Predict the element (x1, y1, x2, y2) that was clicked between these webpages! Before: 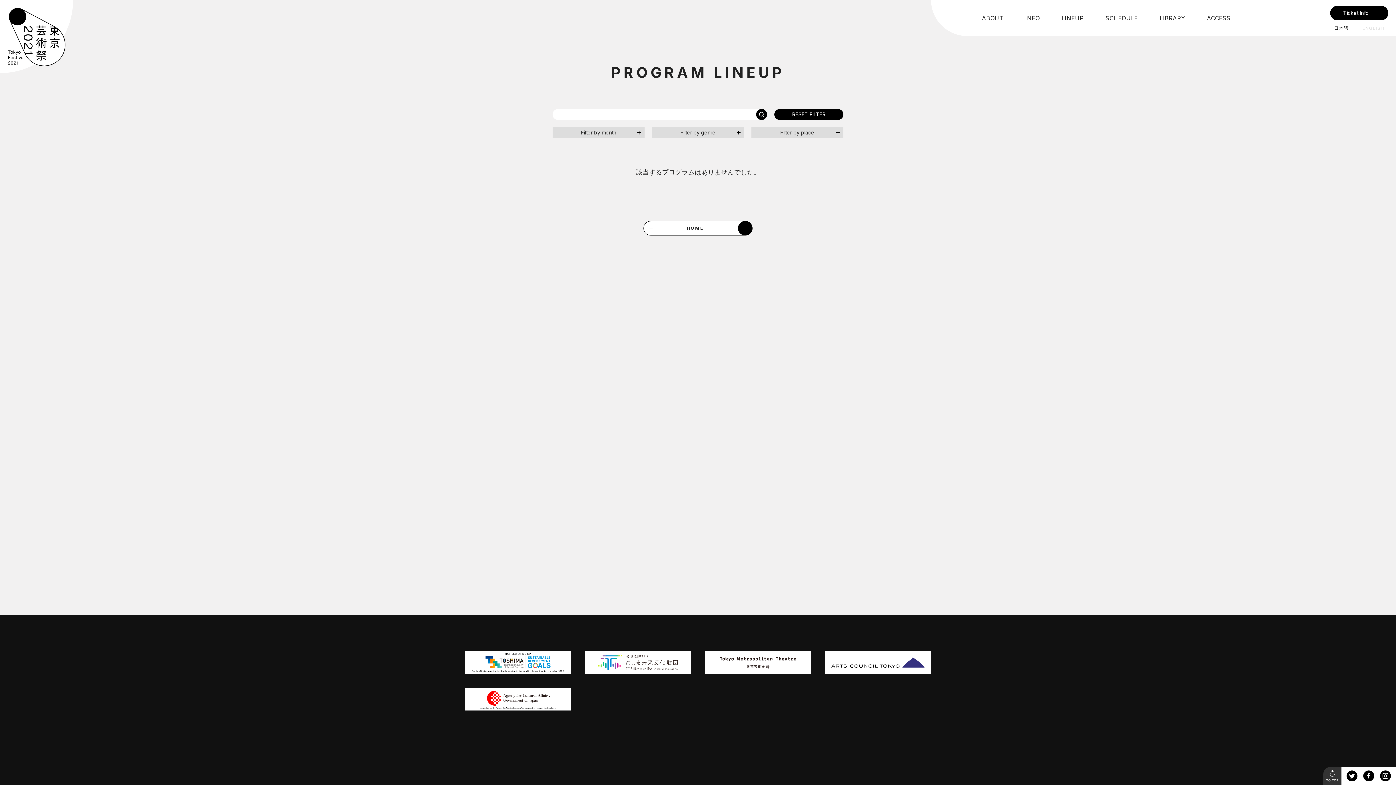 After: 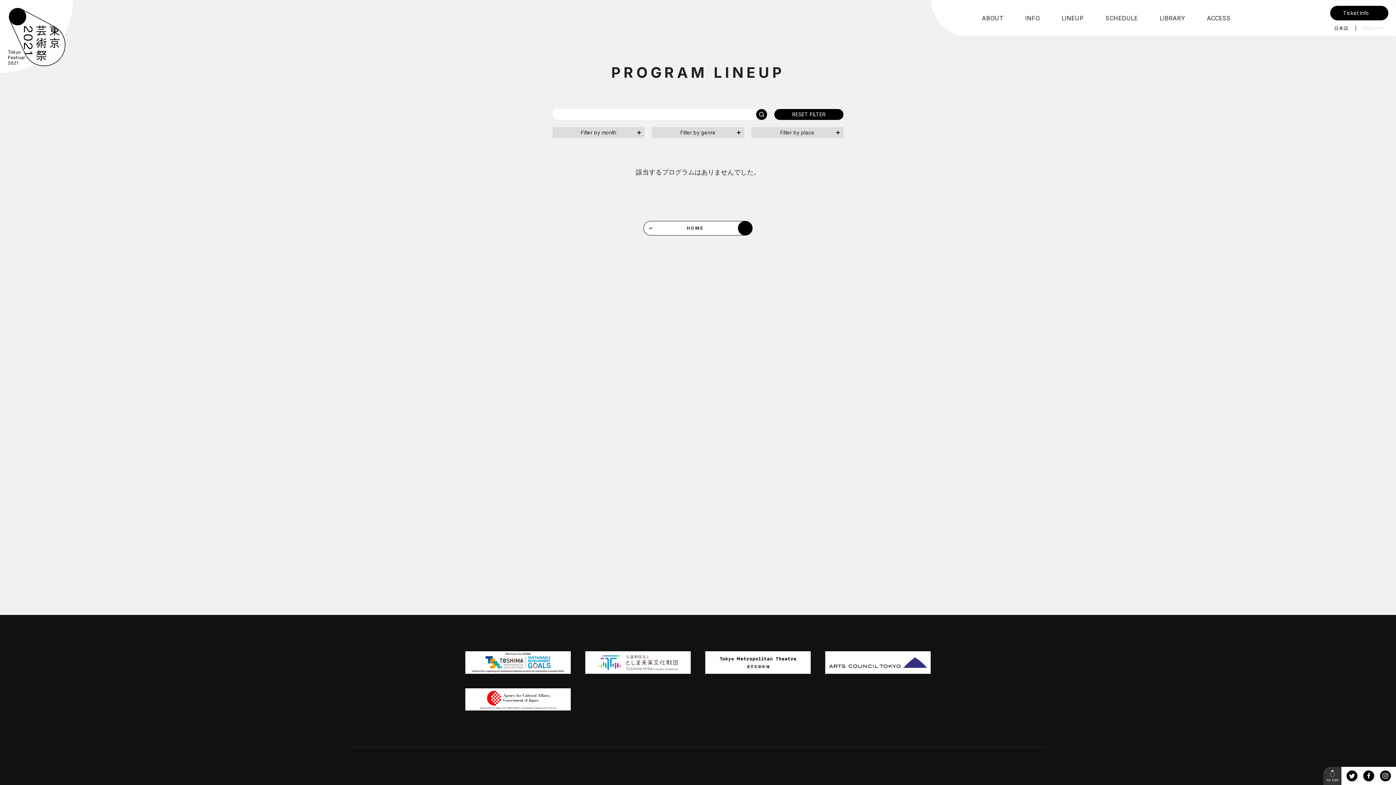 Action: bbox: (825, 651, 930, 674)